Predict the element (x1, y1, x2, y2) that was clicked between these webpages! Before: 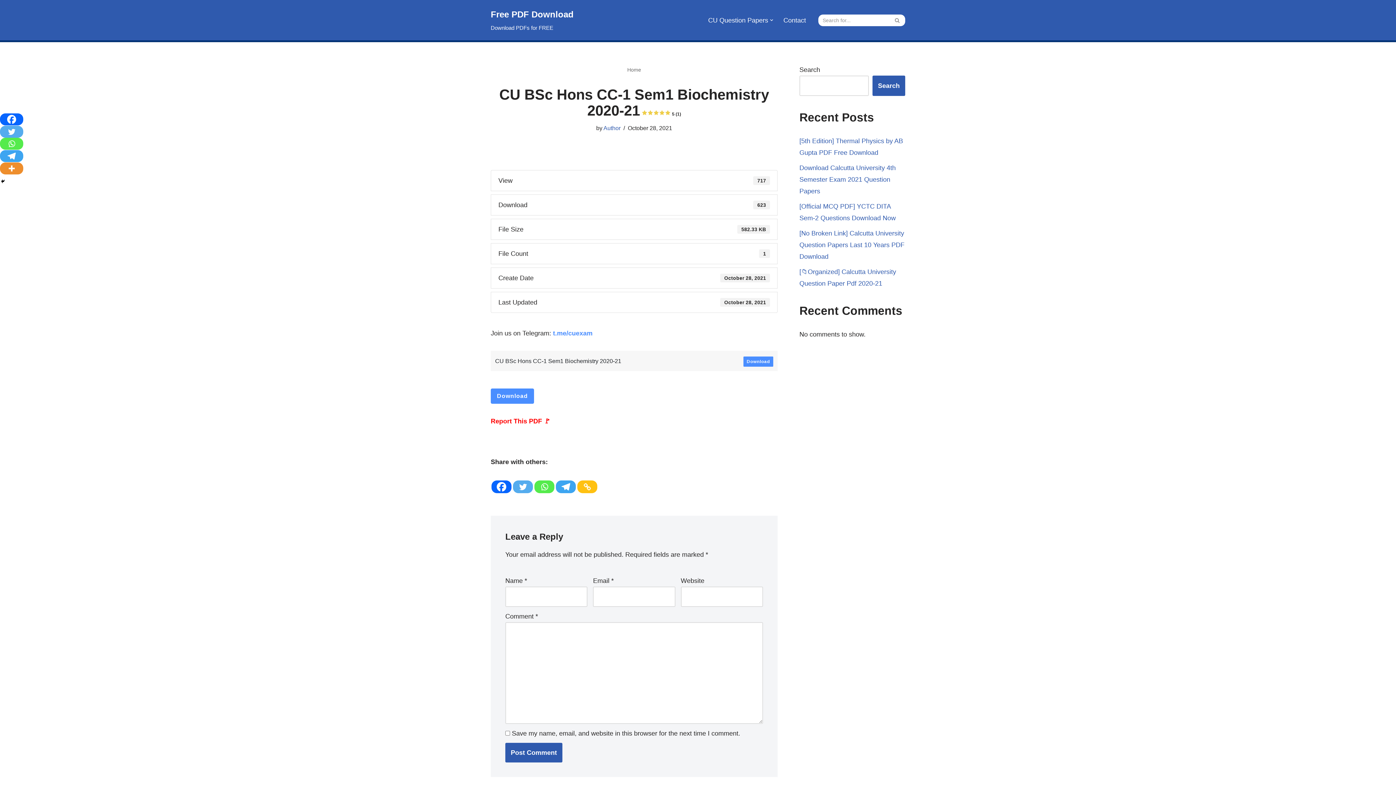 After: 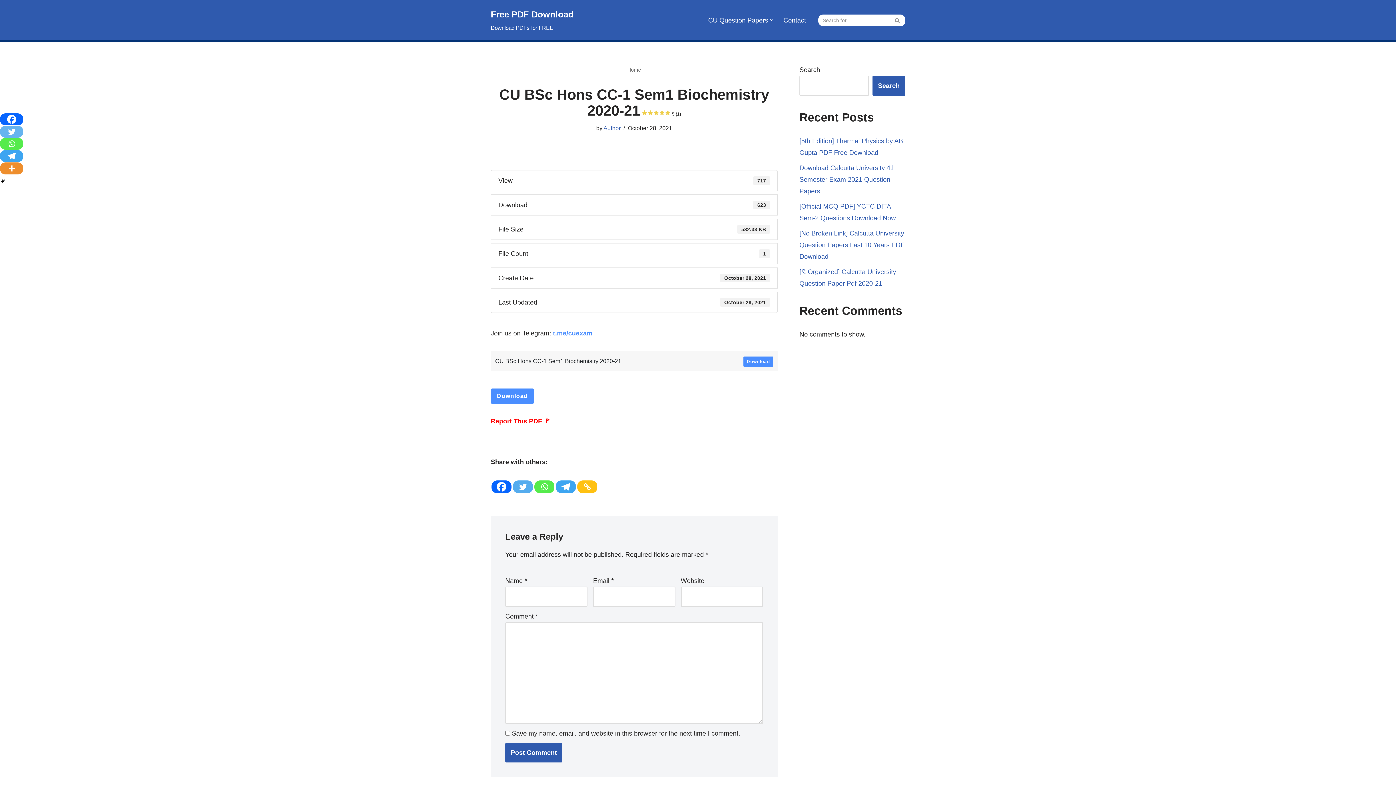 Action: label: Twitter bbox: (0, 125, 23, 137)